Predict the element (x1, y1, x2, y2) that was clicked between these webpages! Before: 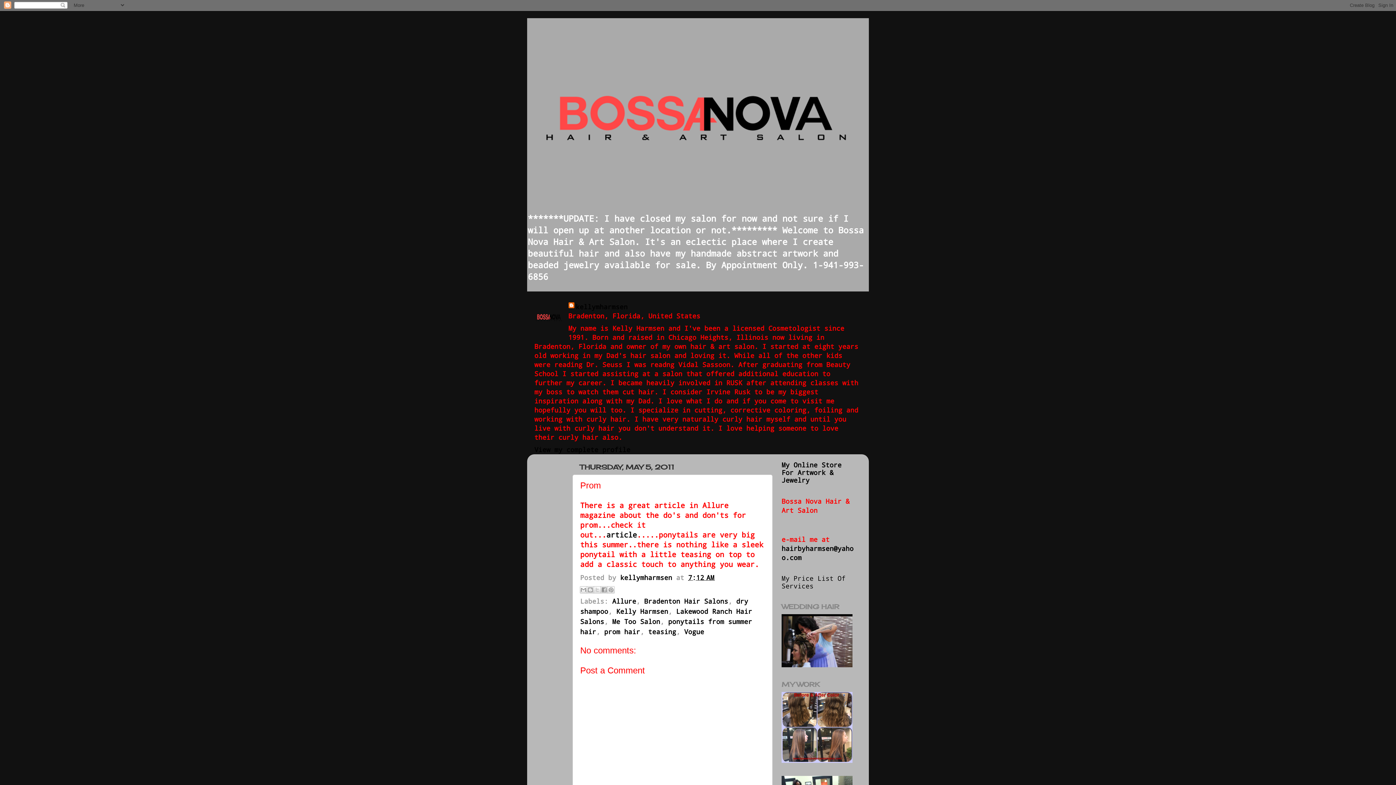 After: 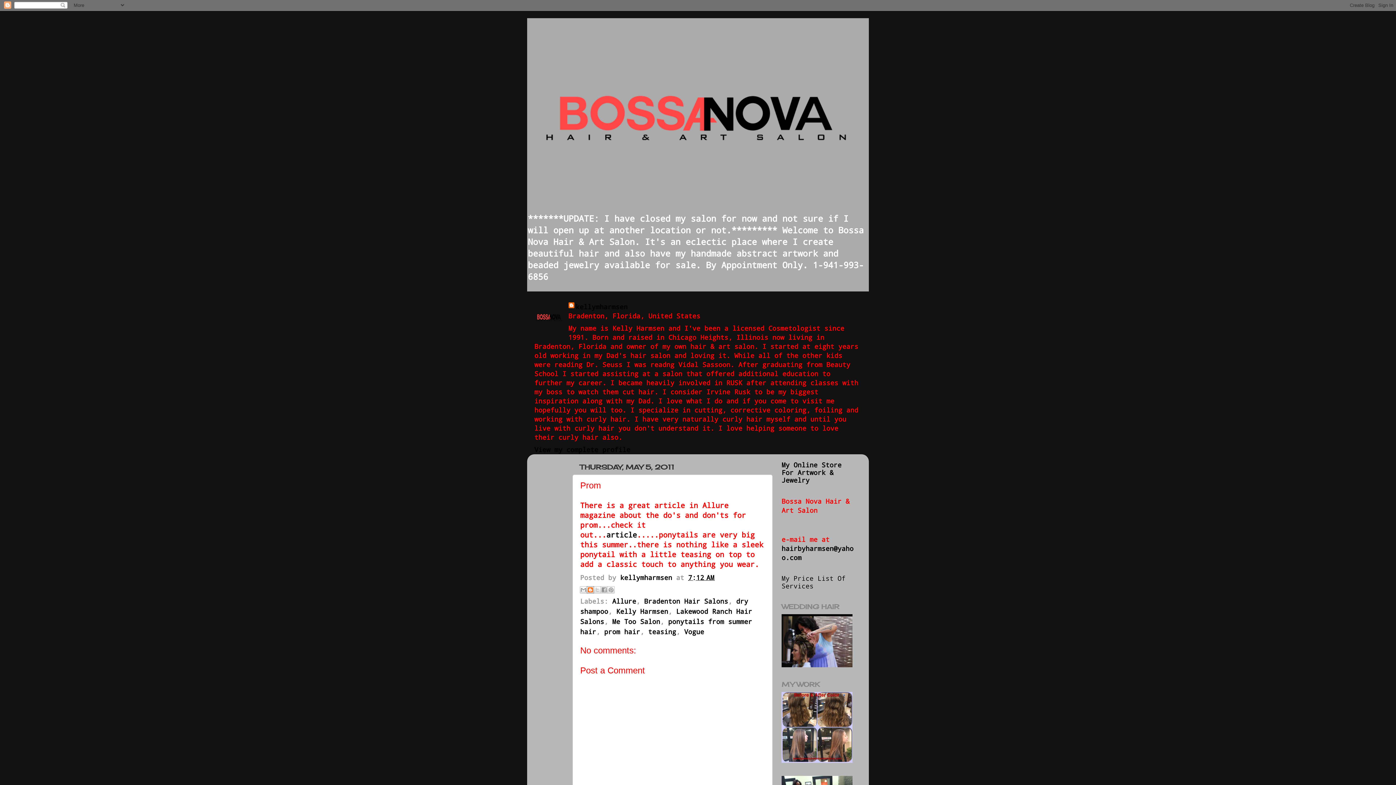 Action: bbox: (586, 586, 594, 593) label: BlogThis!